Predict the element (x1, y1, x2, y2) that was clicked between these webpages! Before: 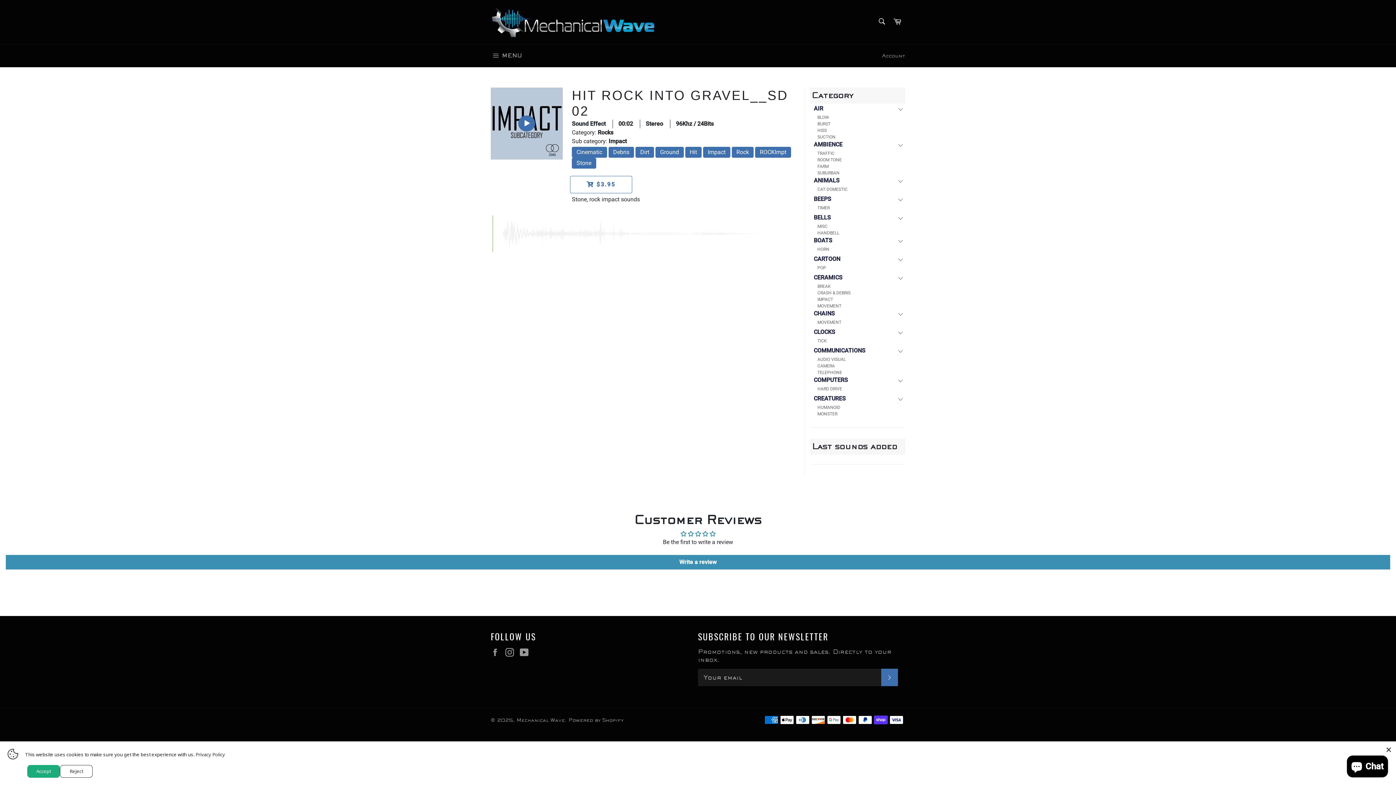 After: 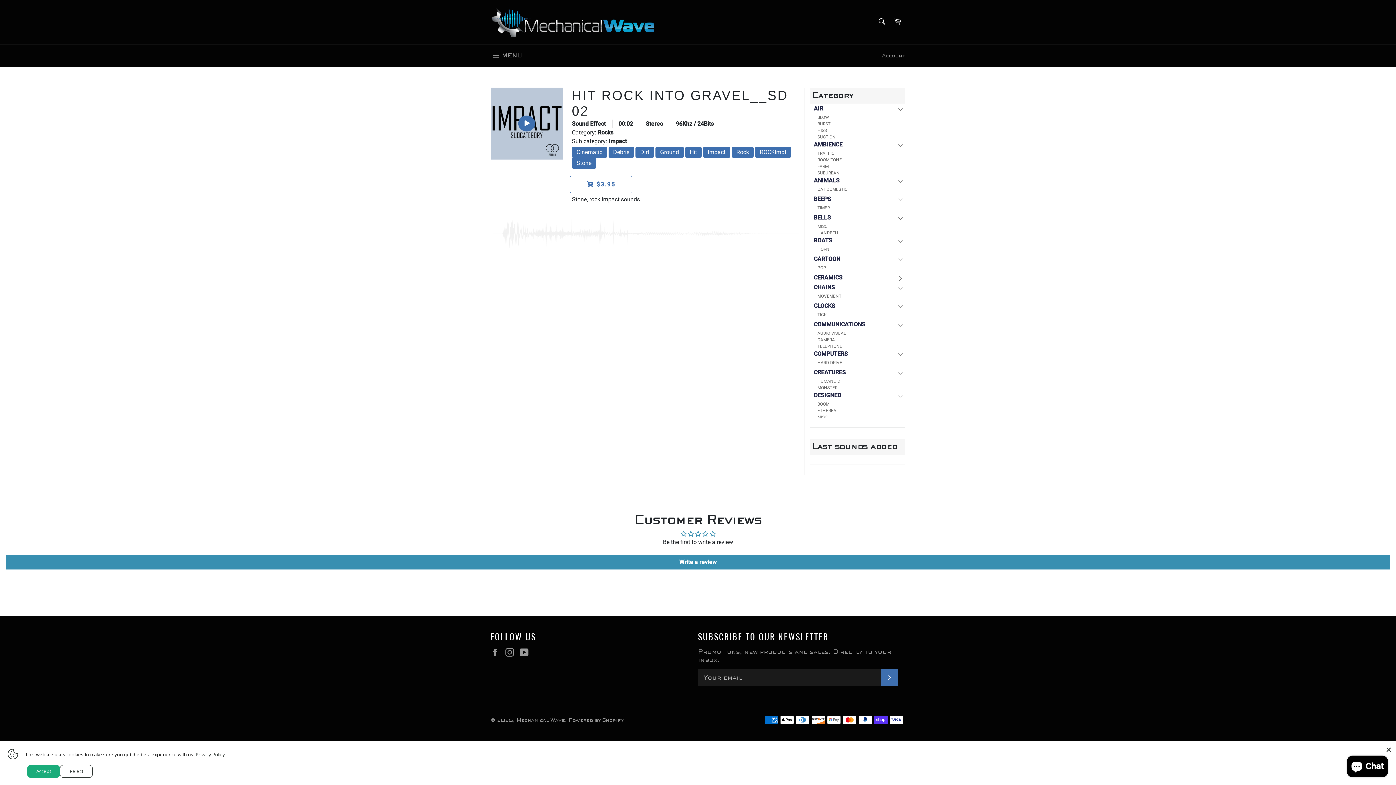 Action: bbox: (894, 273, 905, 283) label: CERAMICS Menu